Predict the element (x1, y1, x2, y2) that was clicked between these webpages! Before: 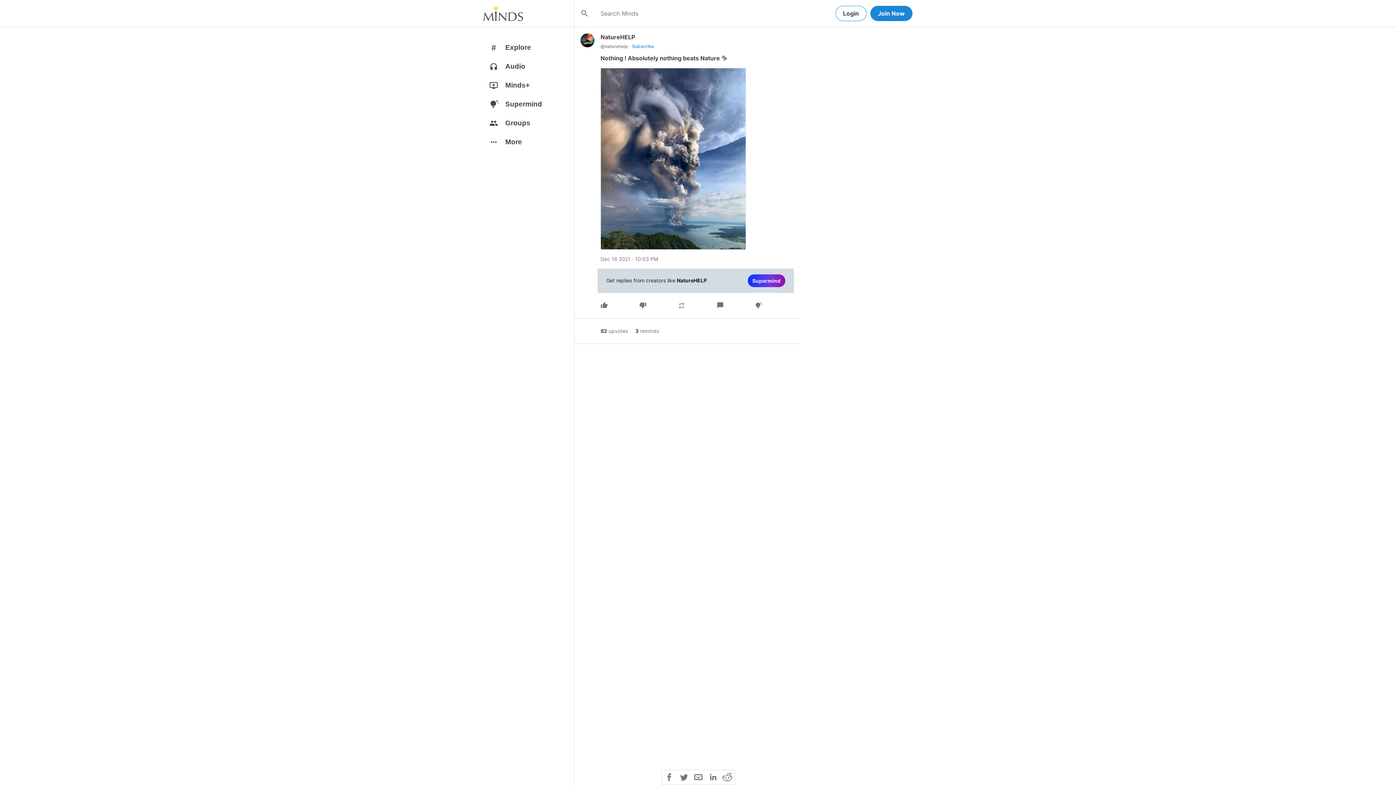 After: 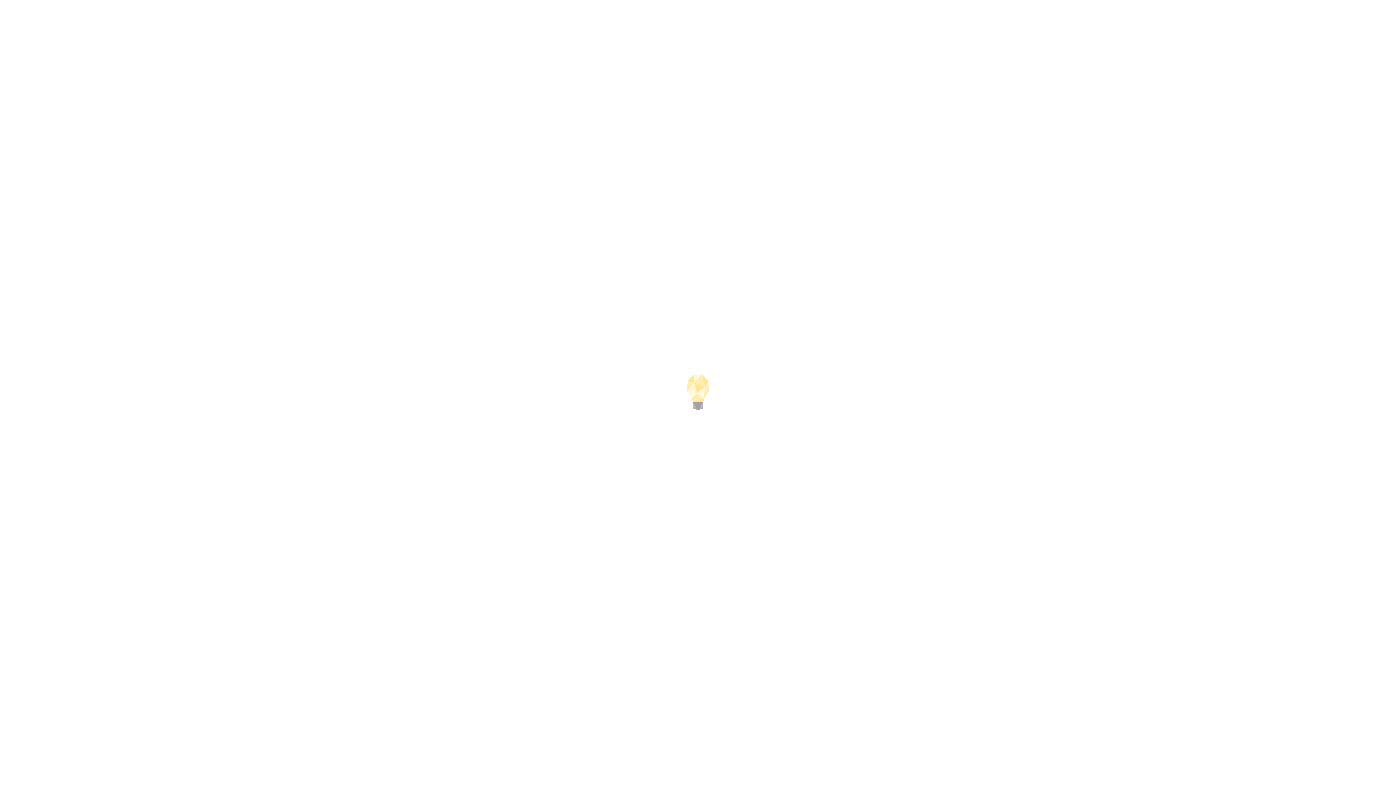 Action: bbox: (483, 58, 574, 77) label: headphones
Audio